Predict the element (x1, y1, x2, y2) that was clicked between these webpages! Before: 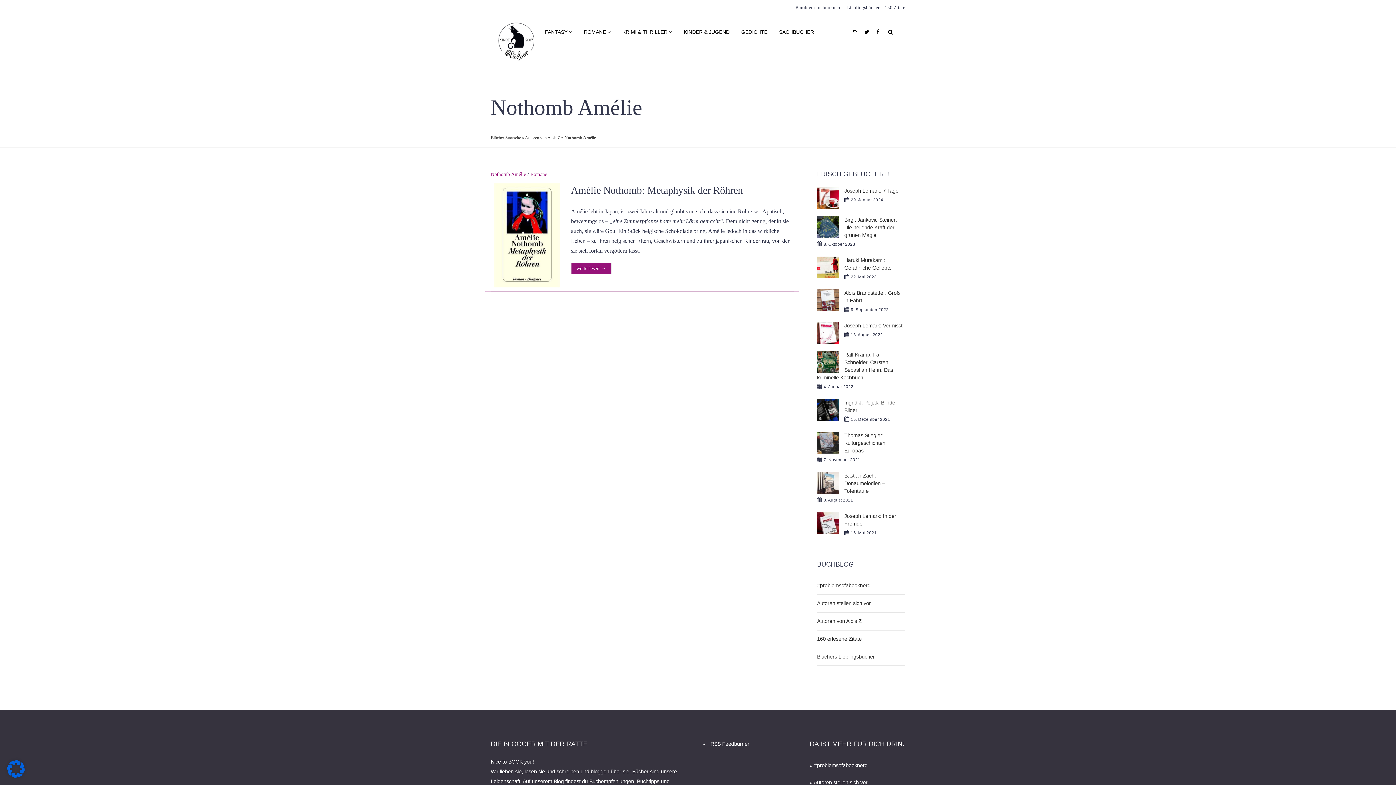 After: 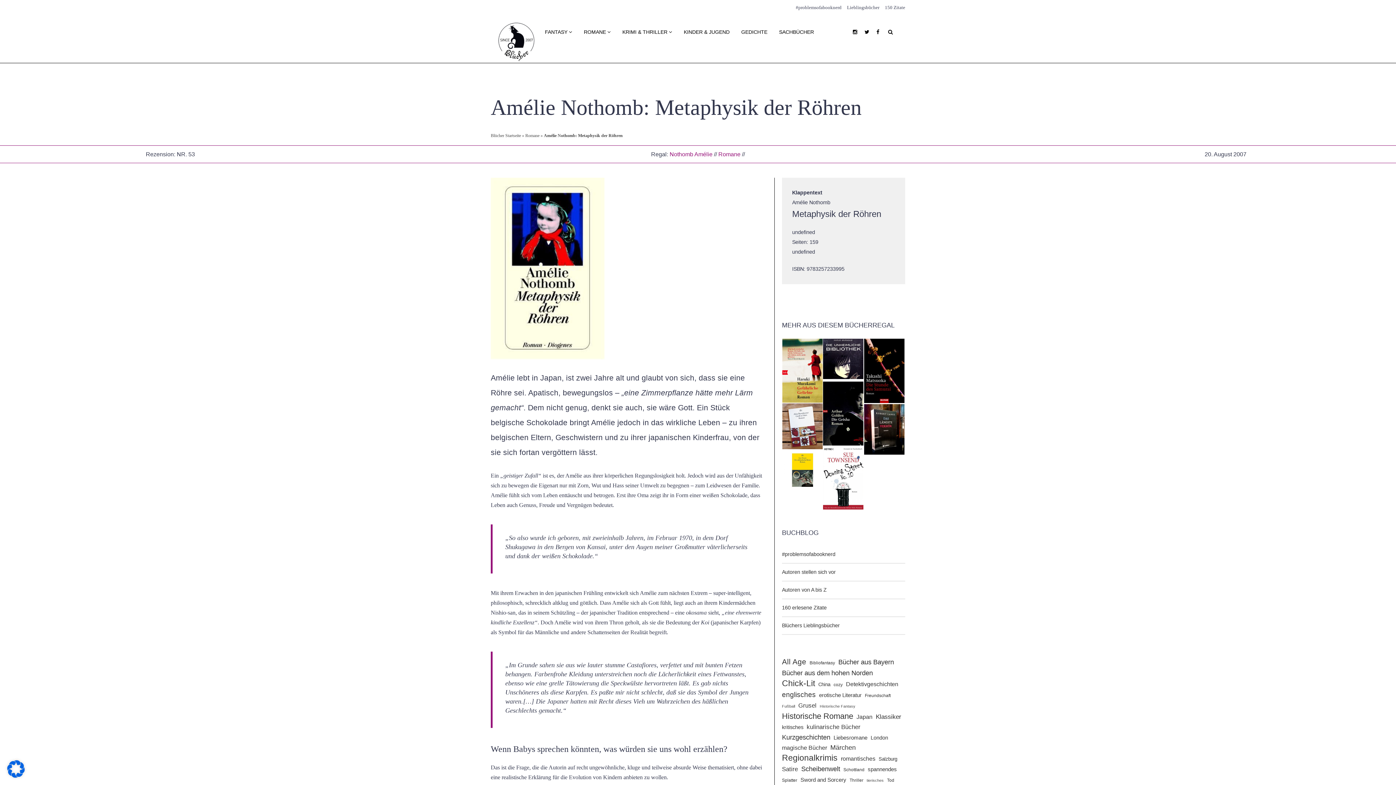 Action: label: weiterlesen → bbox: (571, 262, 611, 274)